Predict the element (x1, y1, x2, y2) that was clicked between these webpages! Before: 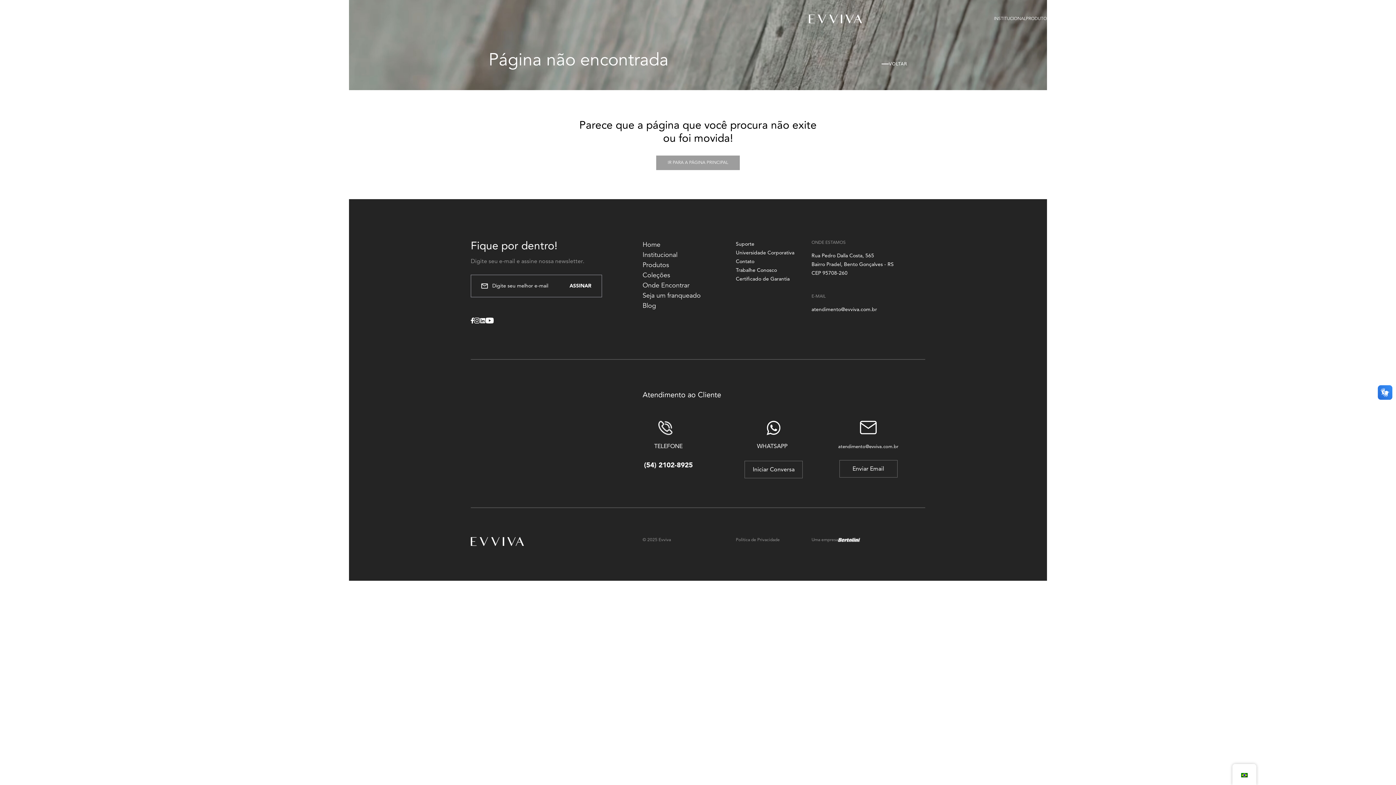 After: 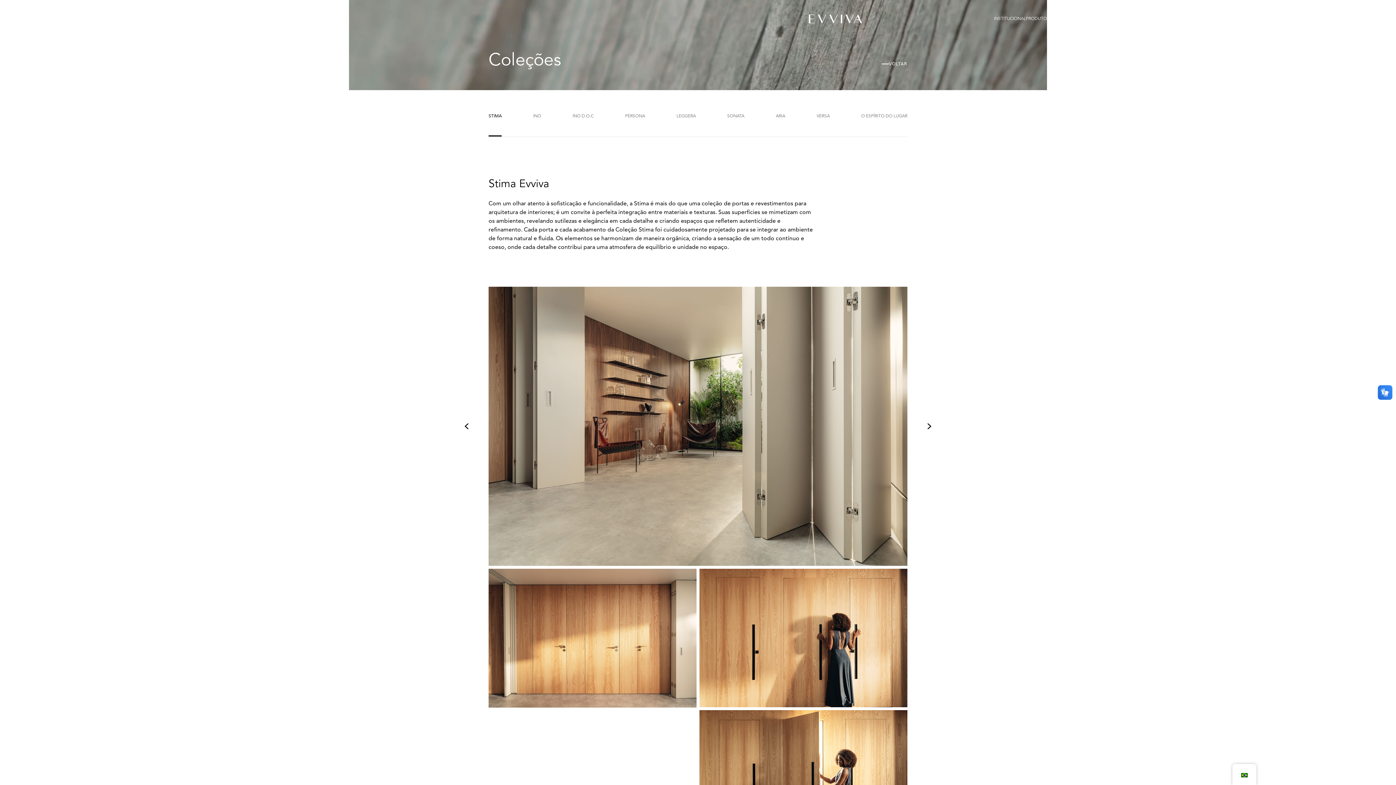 Action: bbox: (1049, 16, 1072, 21) label: COLEÇÕES